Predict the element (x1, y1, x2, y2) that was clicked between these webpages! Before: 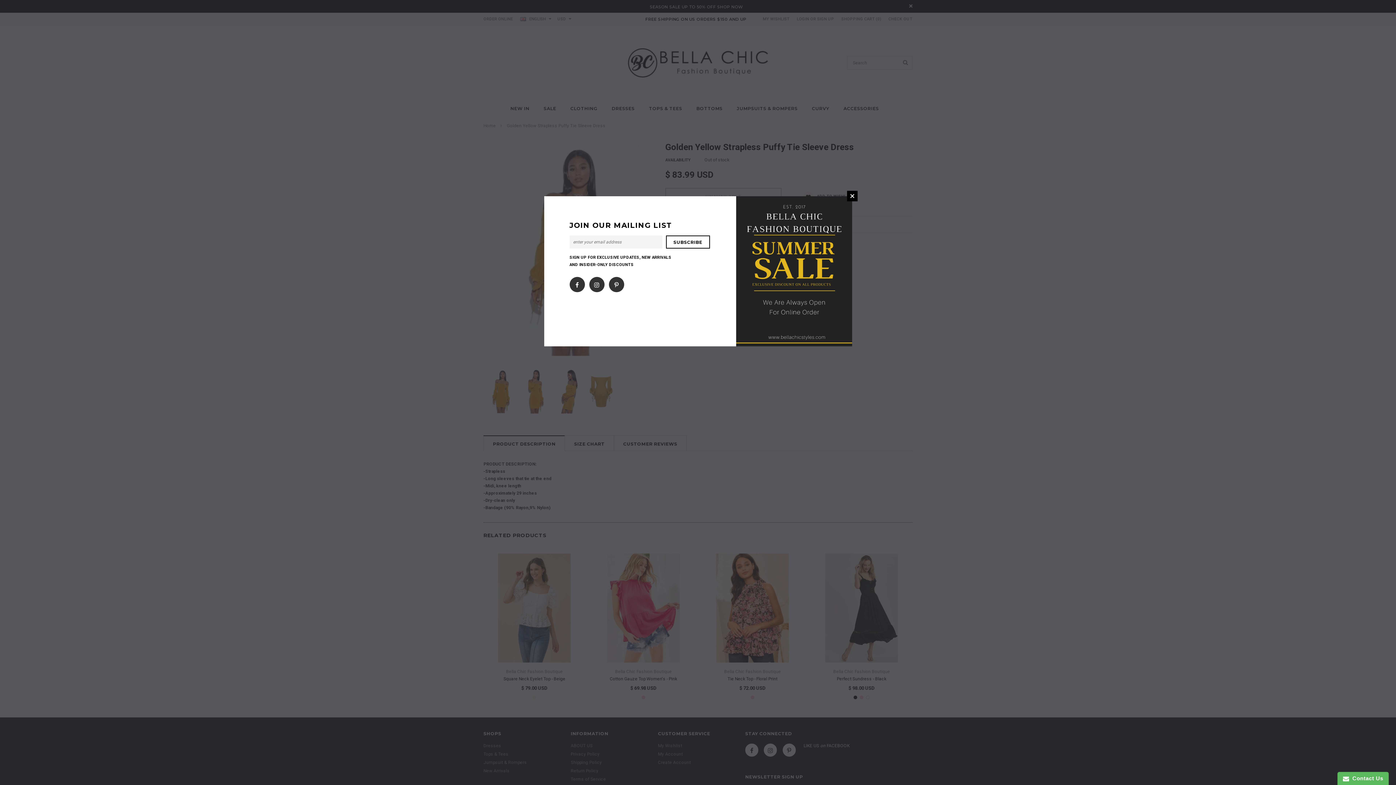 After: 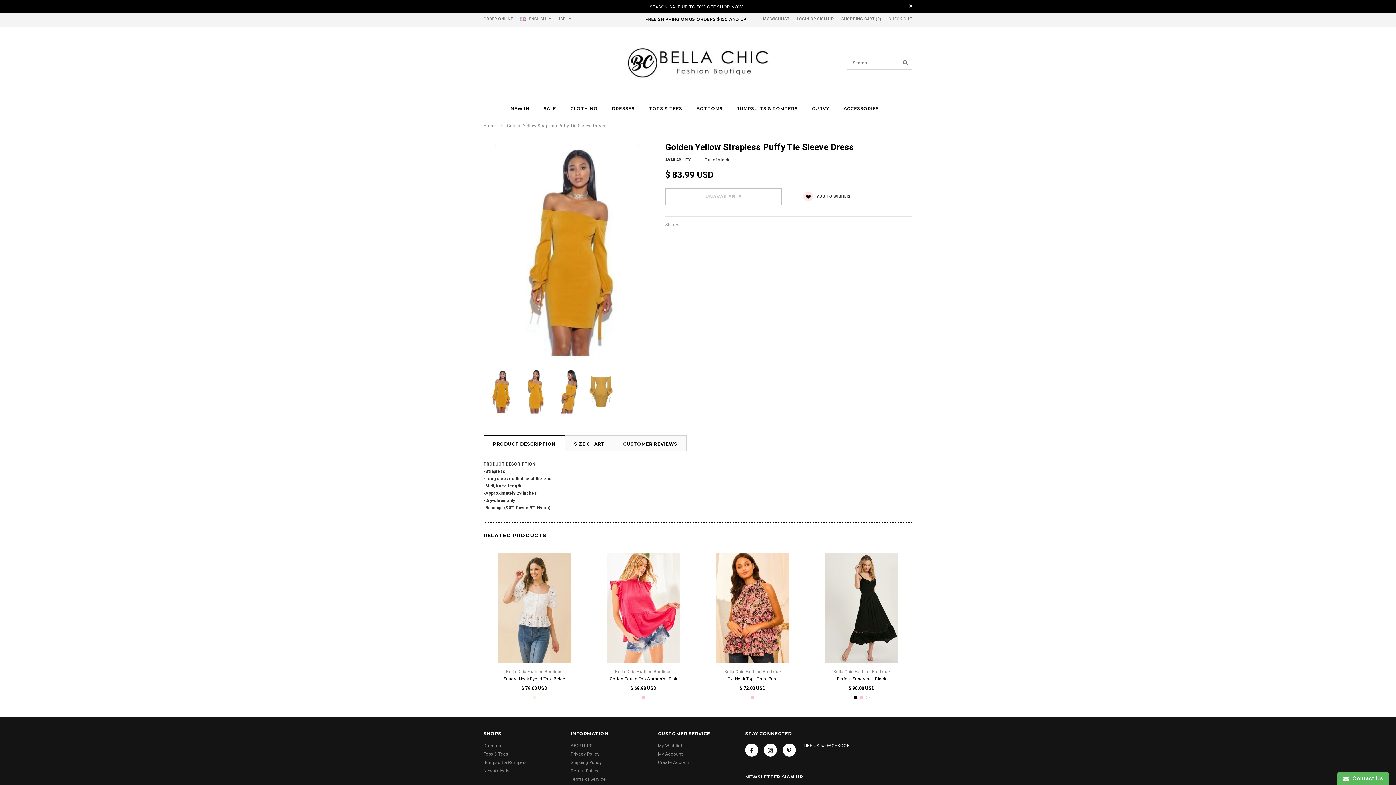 Action: label: CLOSE bbox: (847, 190, 857, 201)